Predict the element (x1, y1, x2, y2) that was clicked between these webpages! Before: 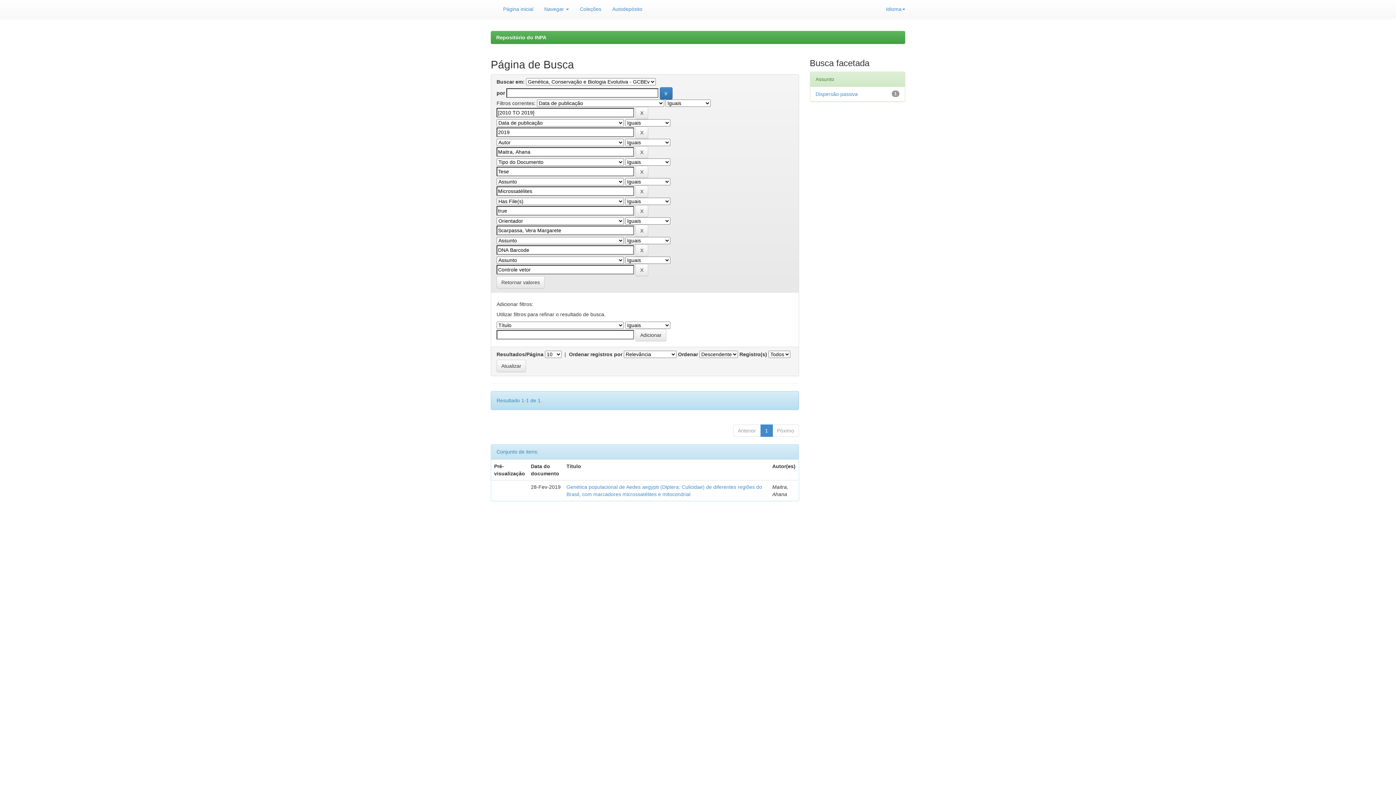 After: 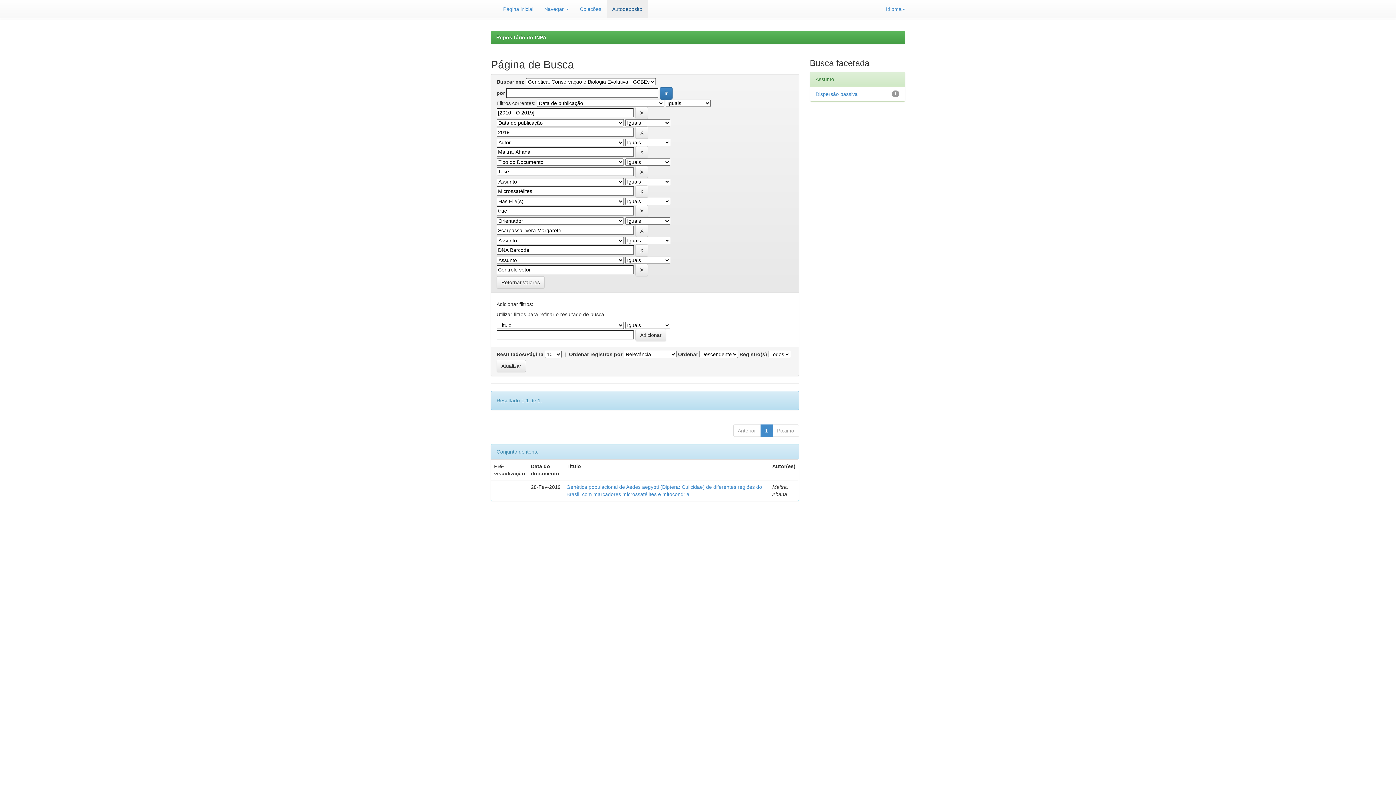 Action: label: Autodepósito bbox: (606, 0, 648, 18)